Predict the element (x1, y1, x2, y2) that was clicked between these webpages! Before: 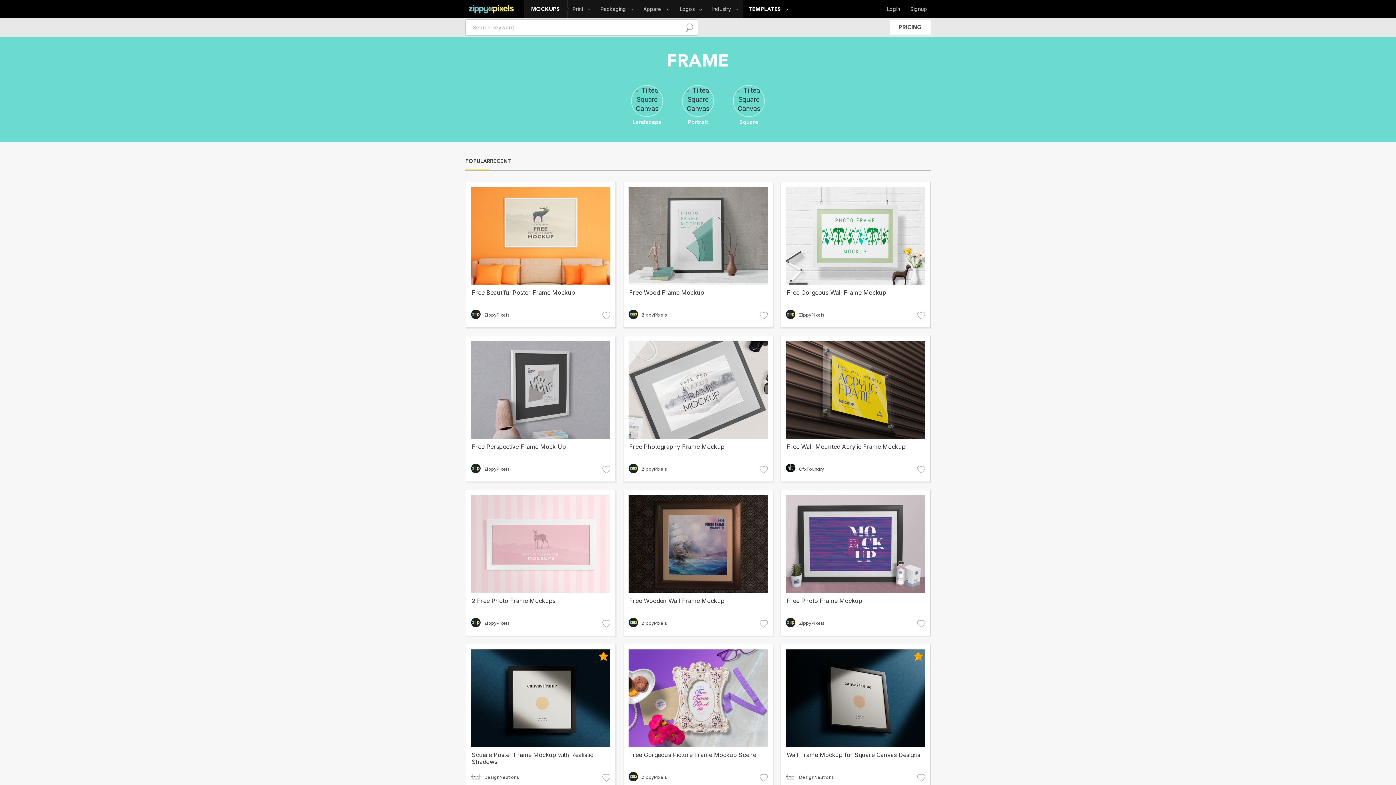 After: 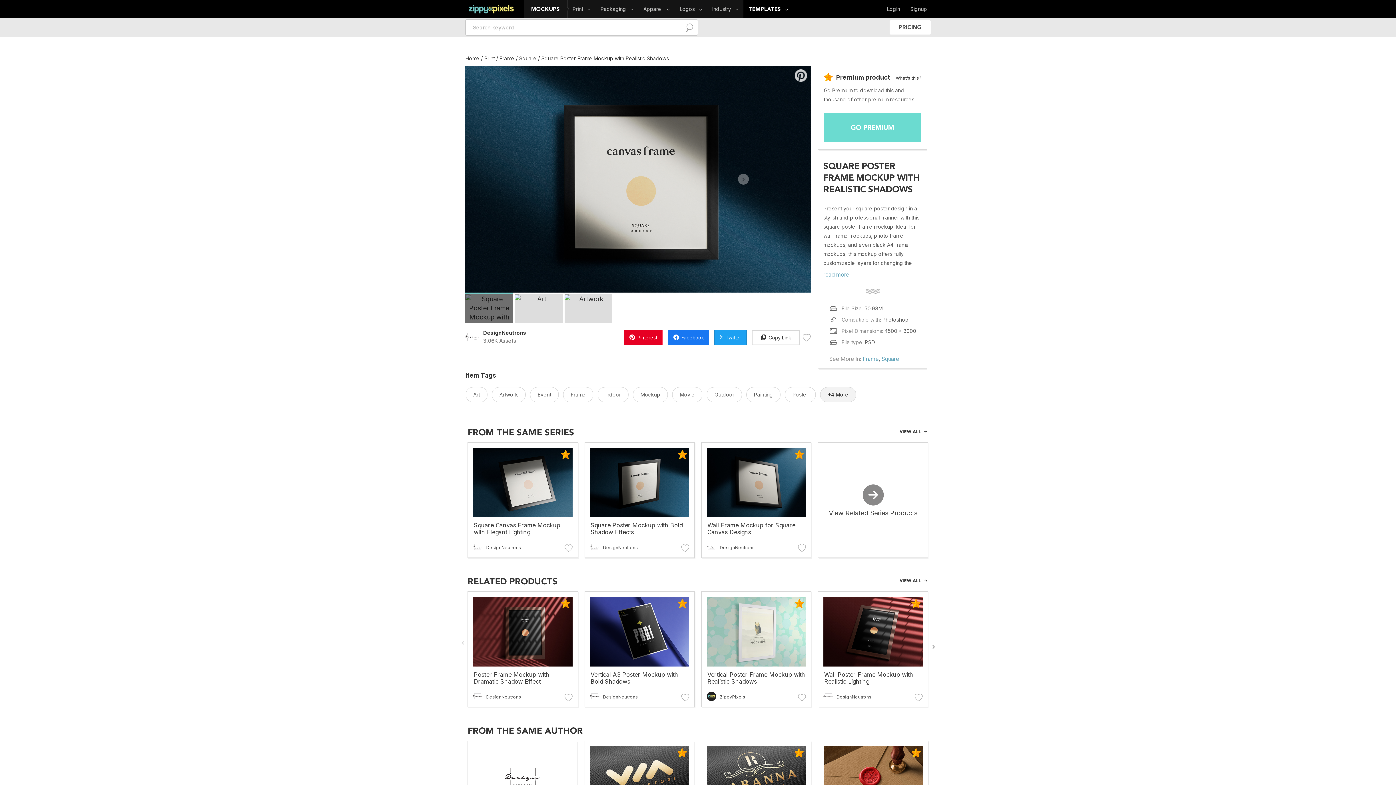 Action: bbox: (471, 649, 610, 747)